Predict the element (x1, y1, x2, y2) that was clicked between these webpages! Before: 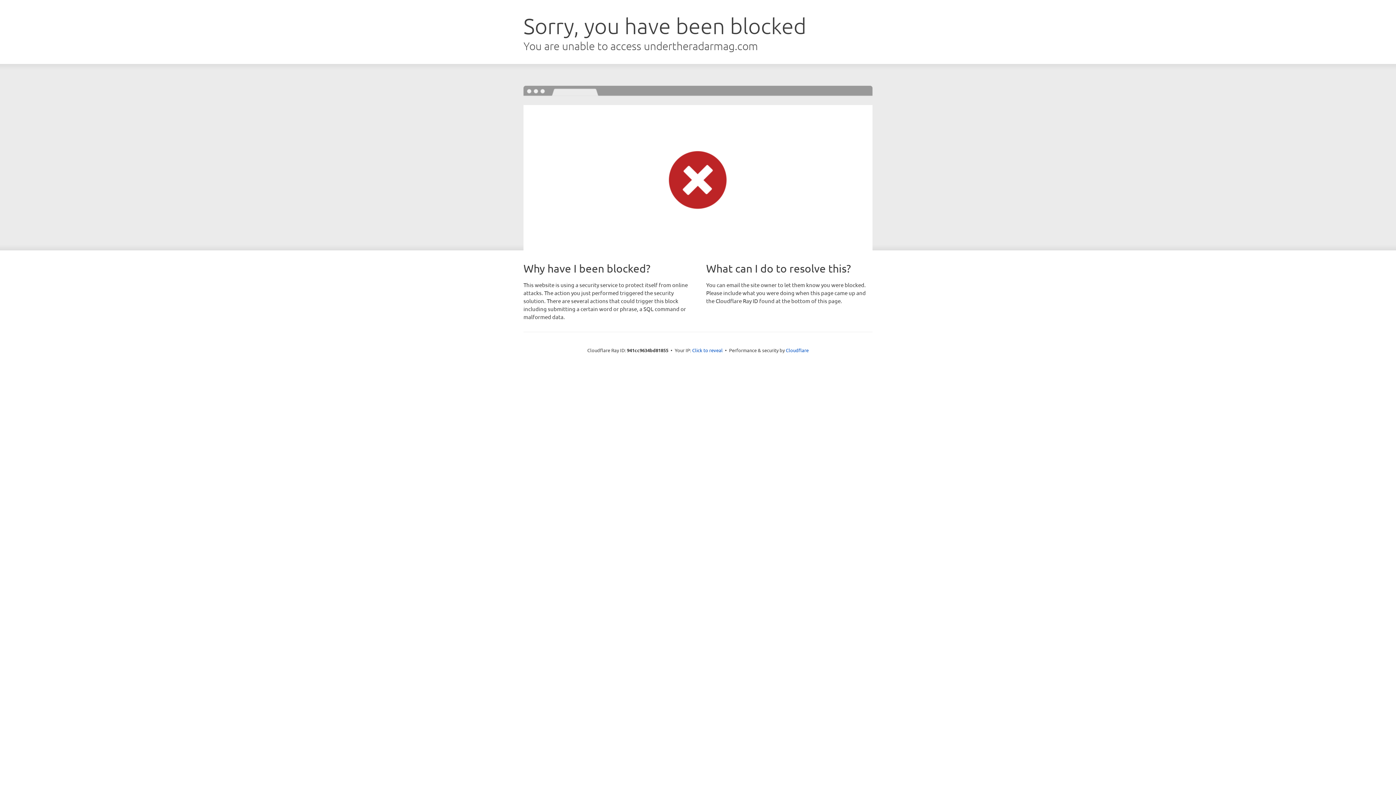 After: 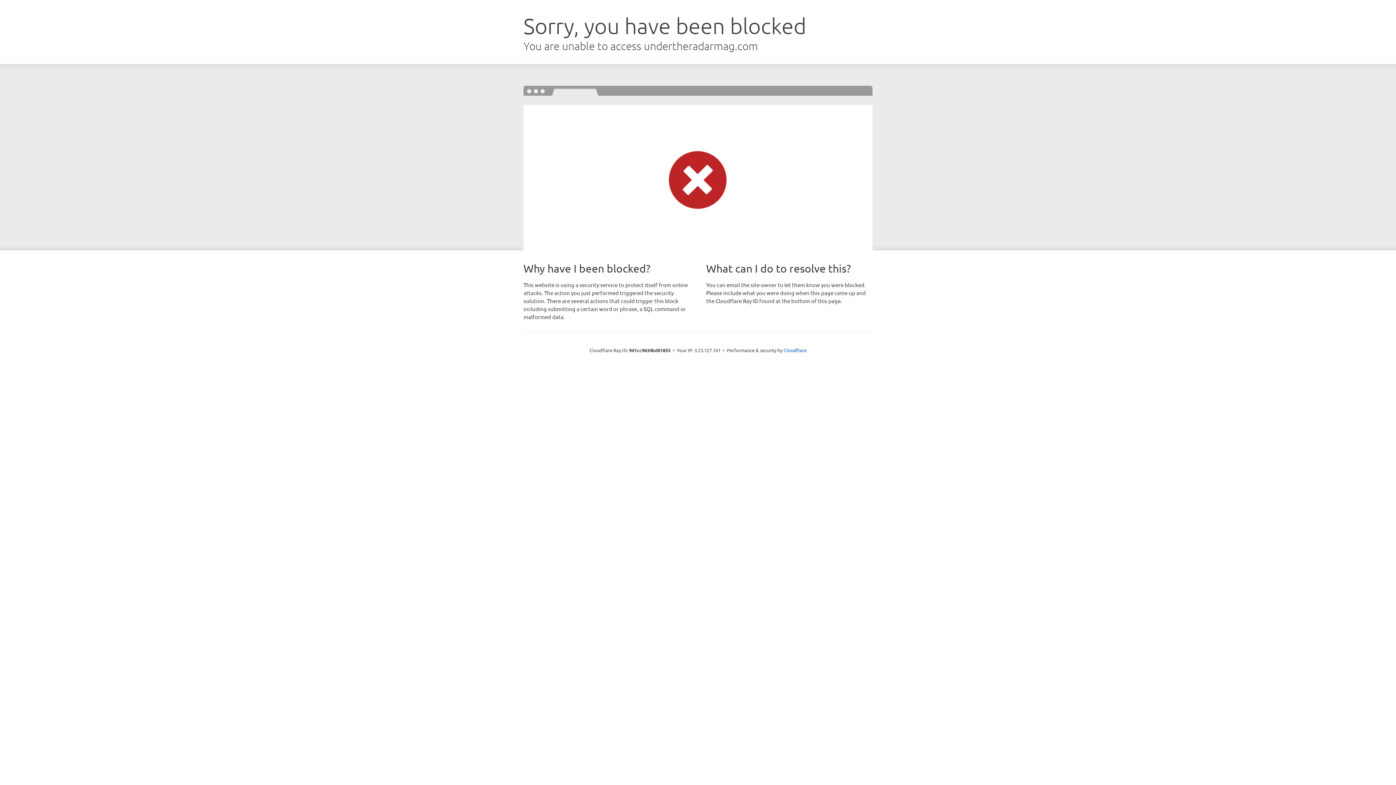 Action: label: Click to reveal bbox: (692, 346, 722, 353)